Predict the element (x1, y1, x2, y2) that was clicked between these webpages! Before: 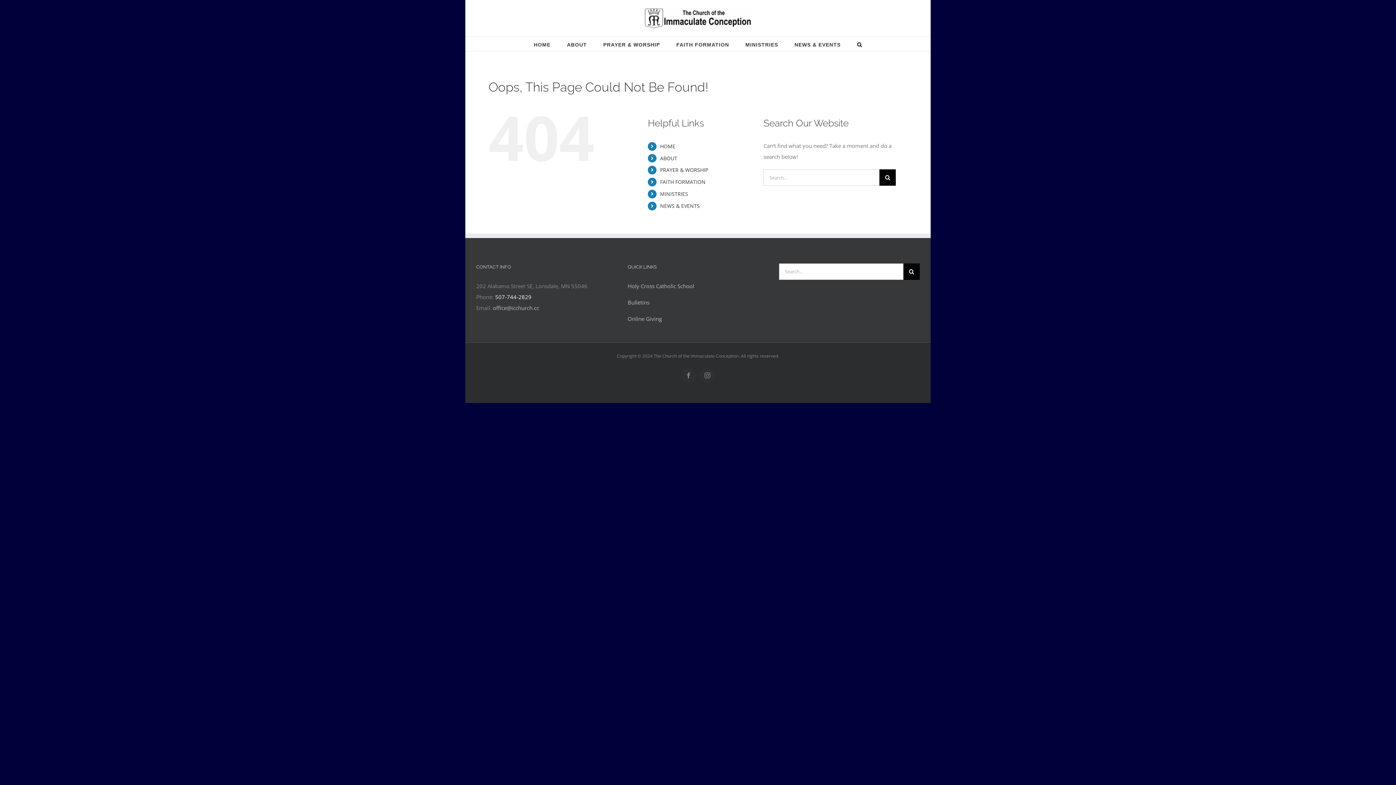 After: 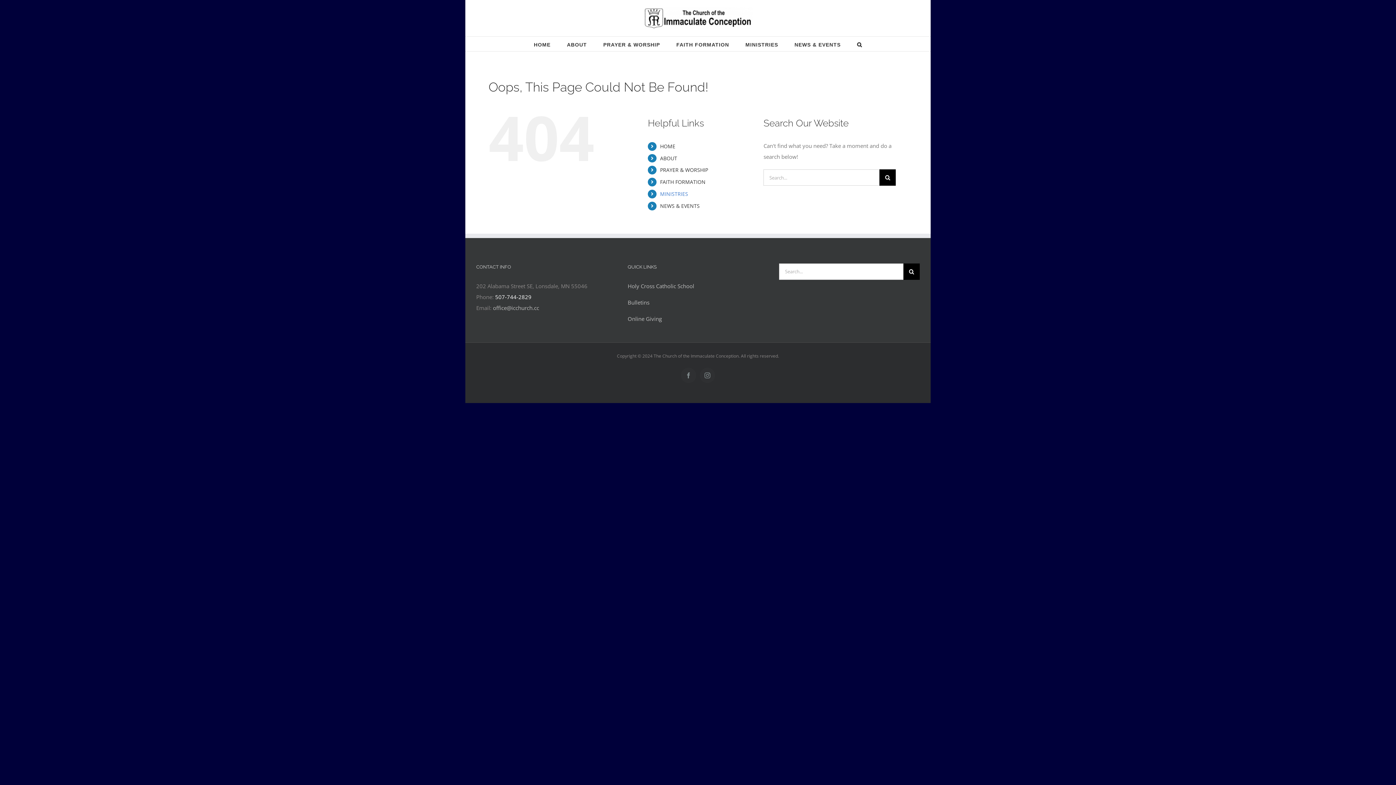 Action: label: MINISTRIES bbox: (660, 190, 688, 197)